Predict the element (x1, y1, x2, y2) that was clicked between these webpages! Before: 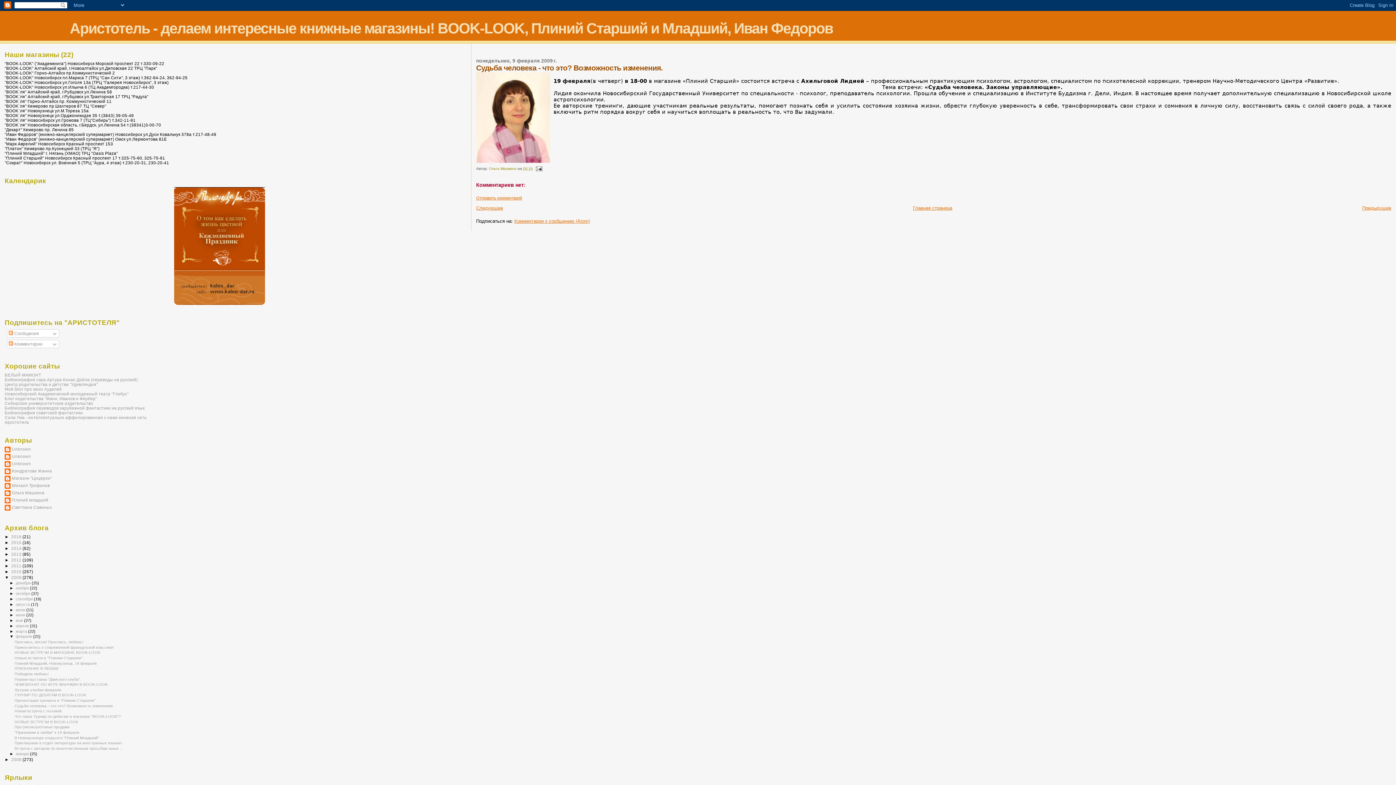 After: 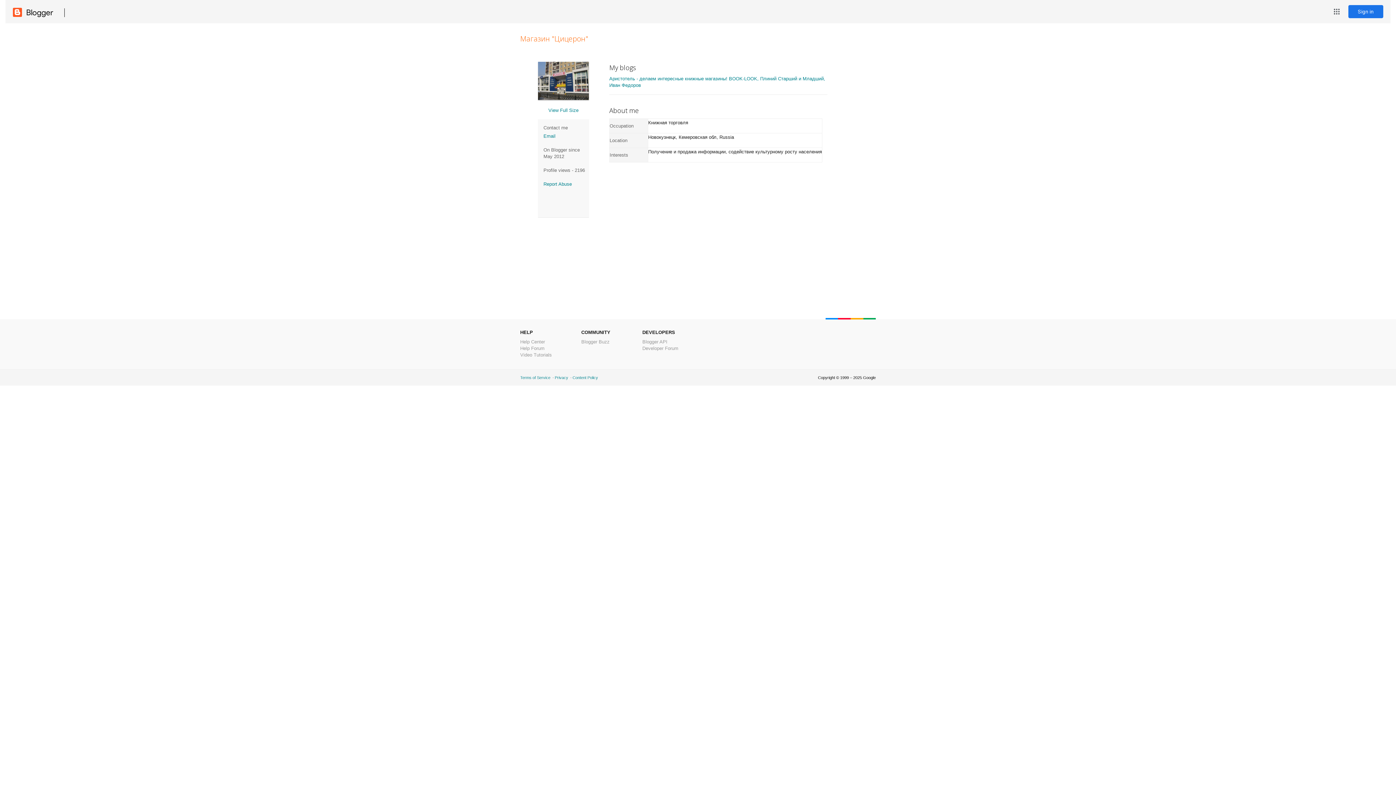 Action: label: Магазин "Цицерон" bbox: (4, 476, 52, 483)